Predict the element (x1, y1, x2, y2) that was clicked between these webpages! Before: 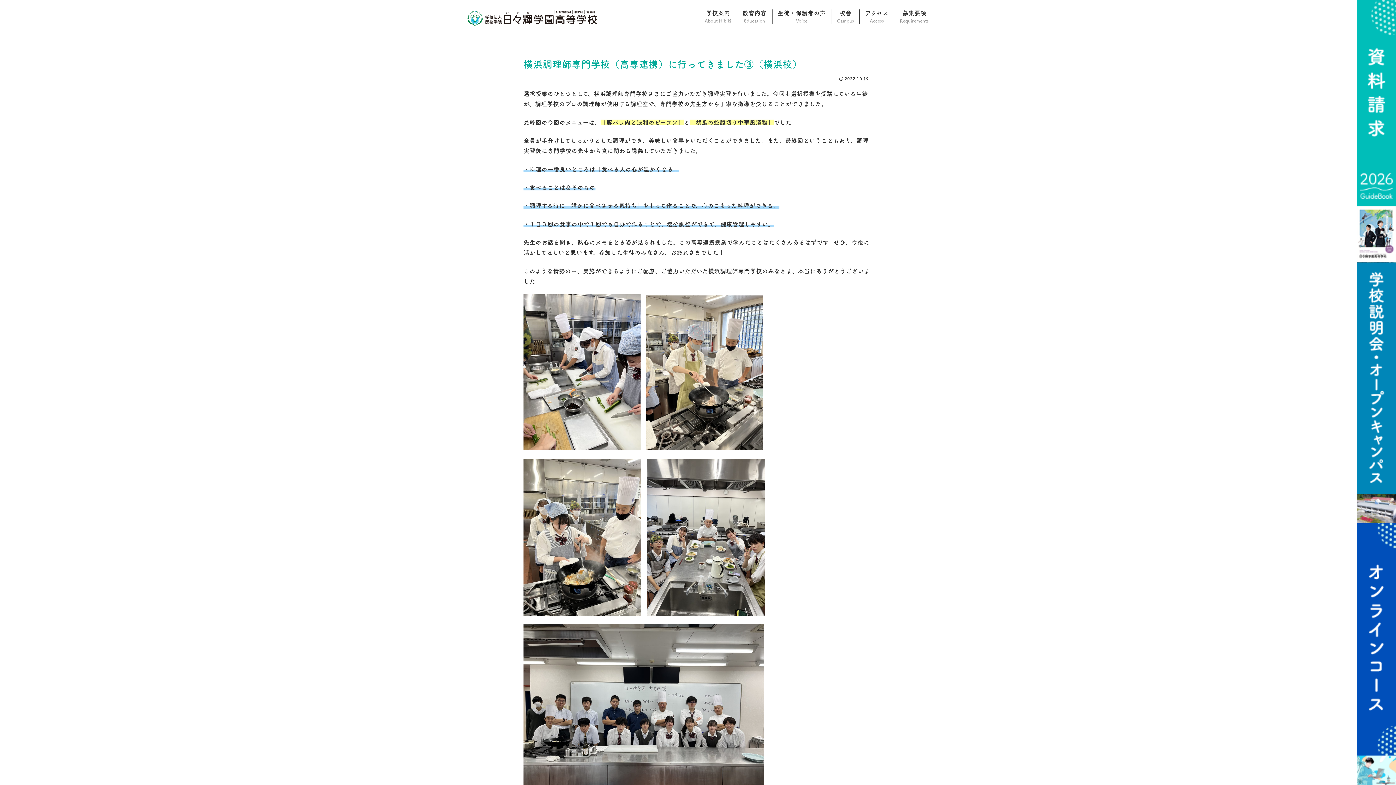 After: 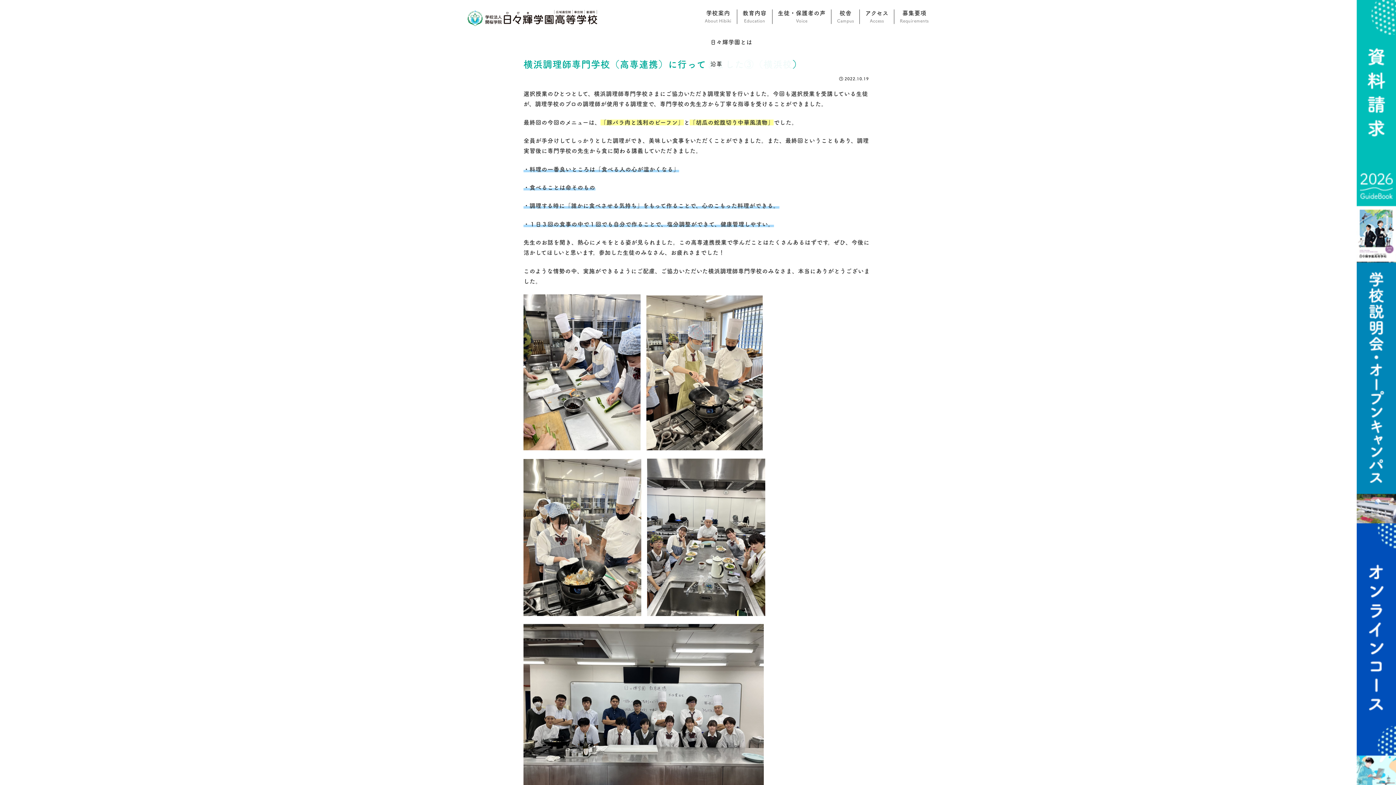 Action: label: 学校案内
About Hibiki bbox: (705, 9, 731, 31)